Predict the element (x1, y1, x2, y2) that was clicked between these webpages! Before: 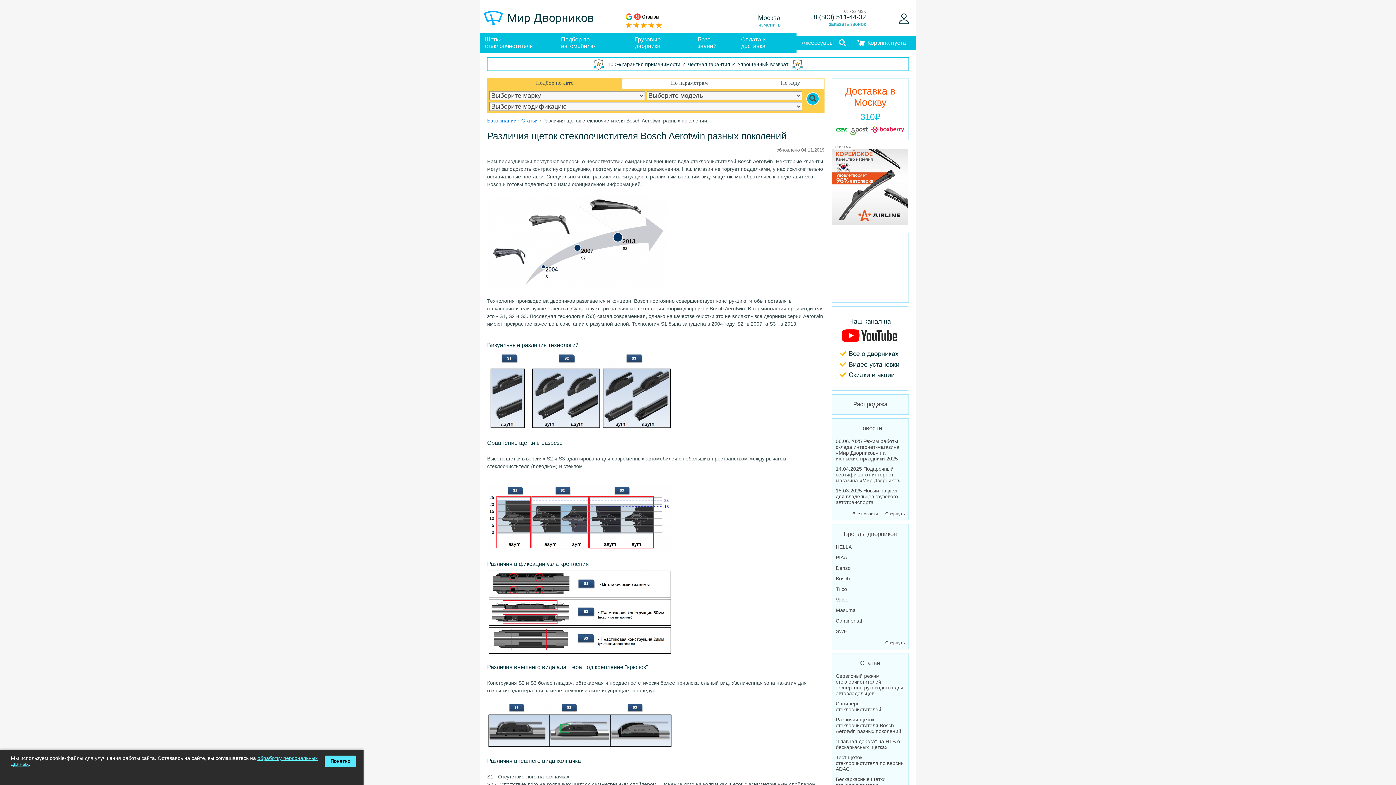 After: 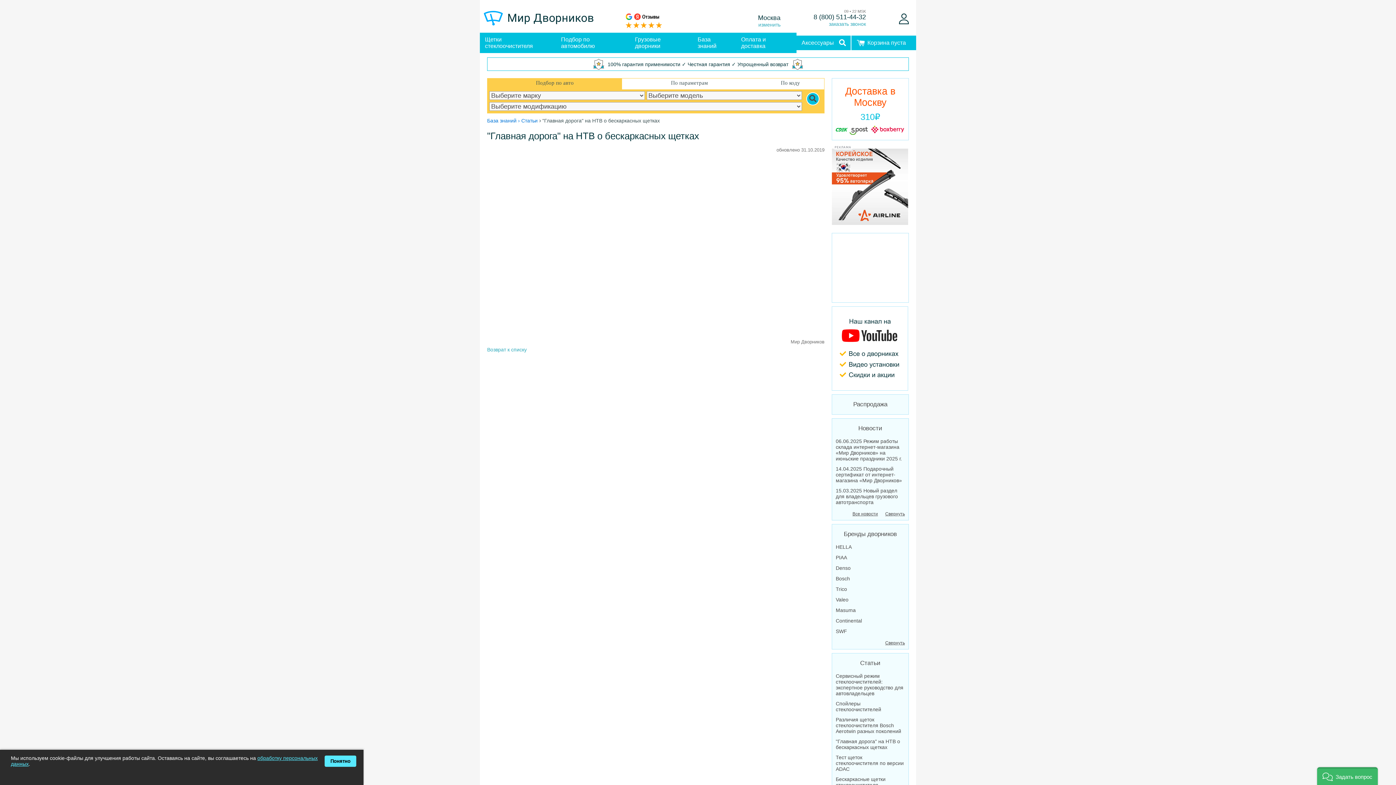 Action: label: "Главная дорога" на НТВ о бескаркасных щетках bbox: (836, 738, 905, 750)